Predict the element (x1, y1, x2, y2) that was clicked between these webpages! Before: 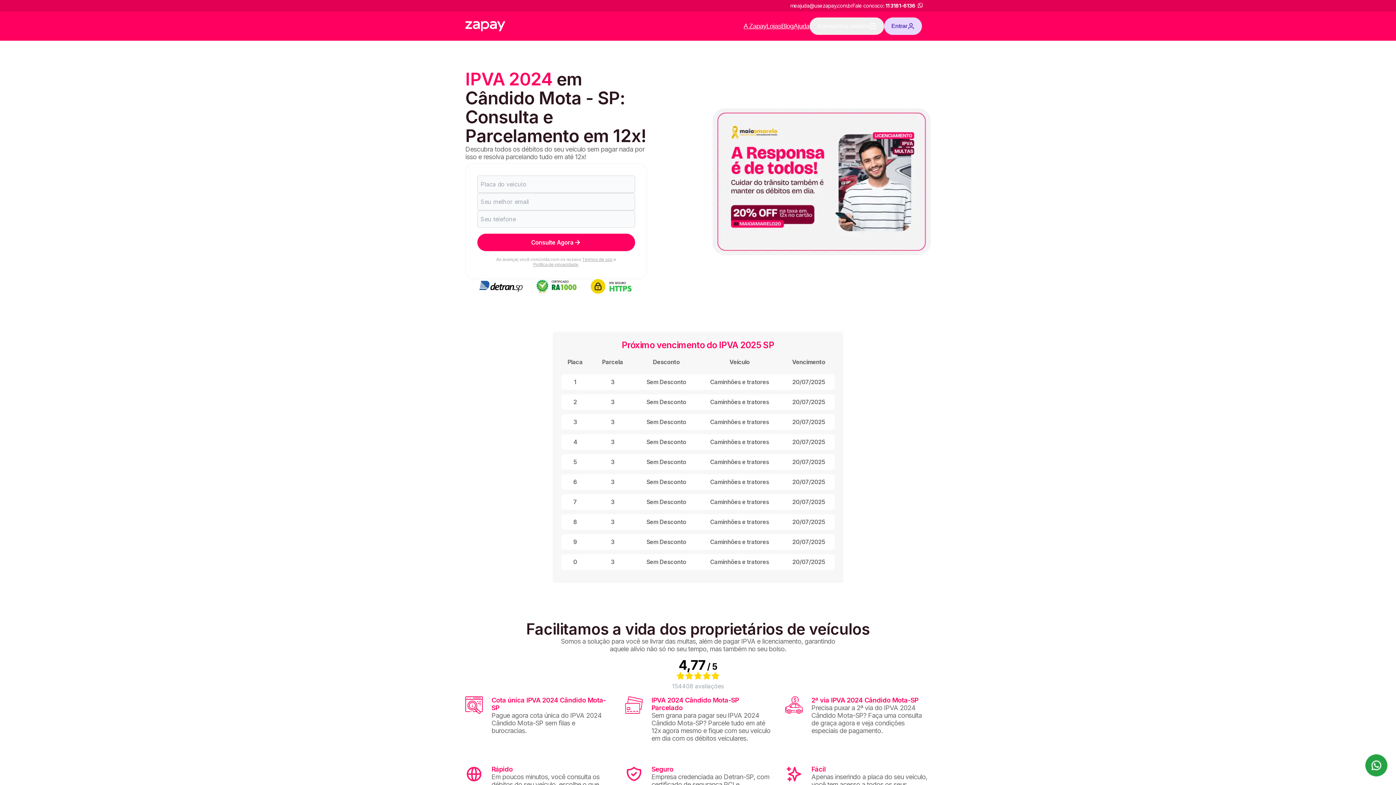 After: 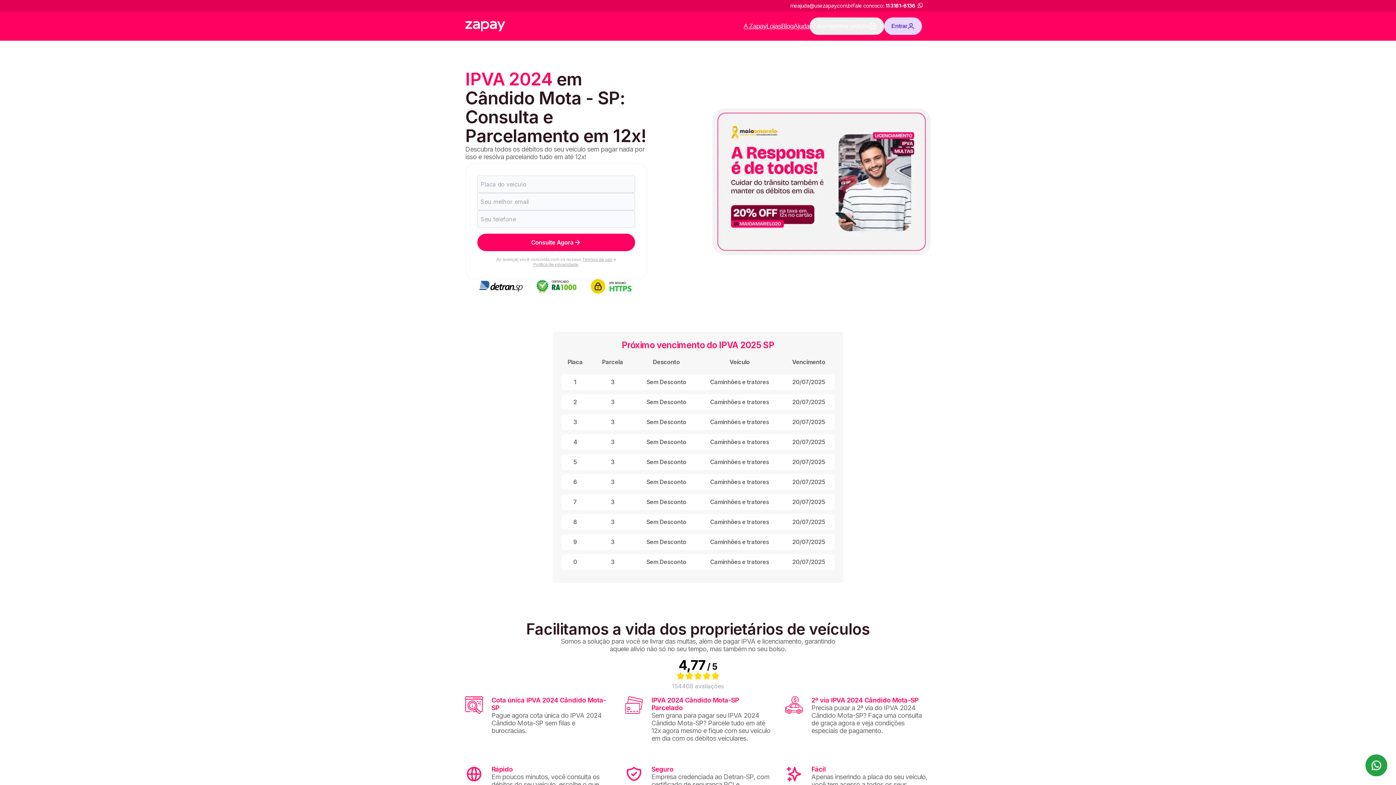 Action: label: 11 3181-6136 bbox: (885, 1, 925, 10)